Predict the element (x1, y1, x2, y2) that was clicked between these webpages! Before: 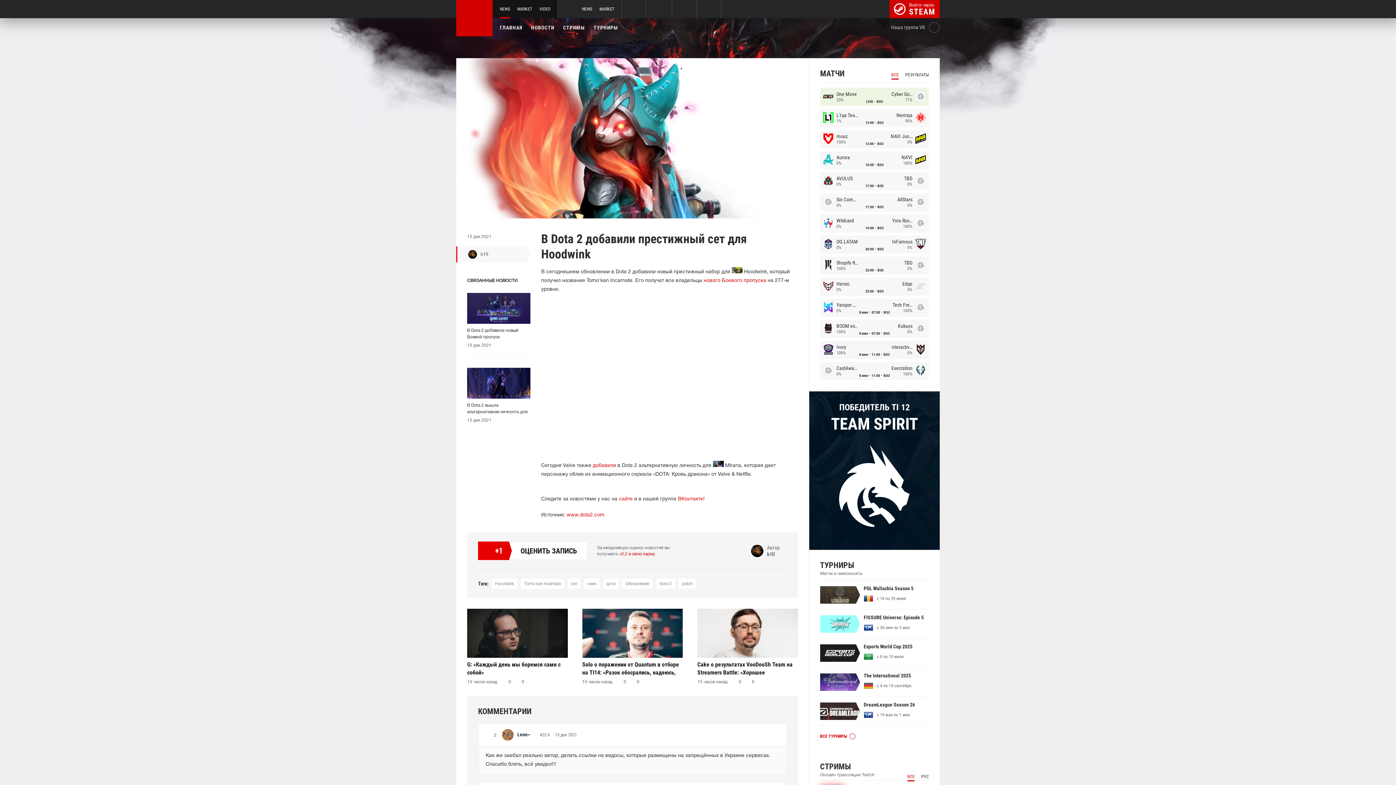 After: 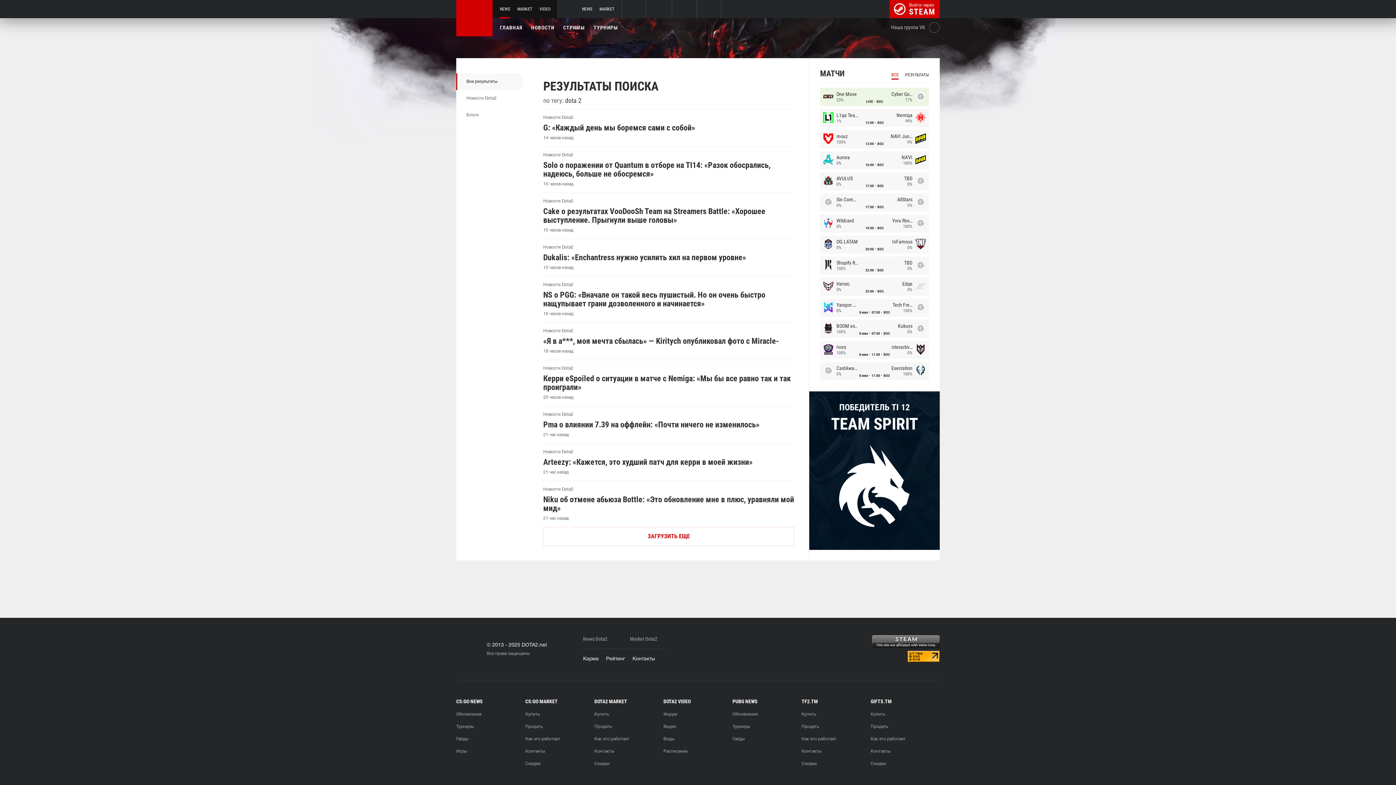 Action: bbox: (656, 578, 675, 589) label: dota 2